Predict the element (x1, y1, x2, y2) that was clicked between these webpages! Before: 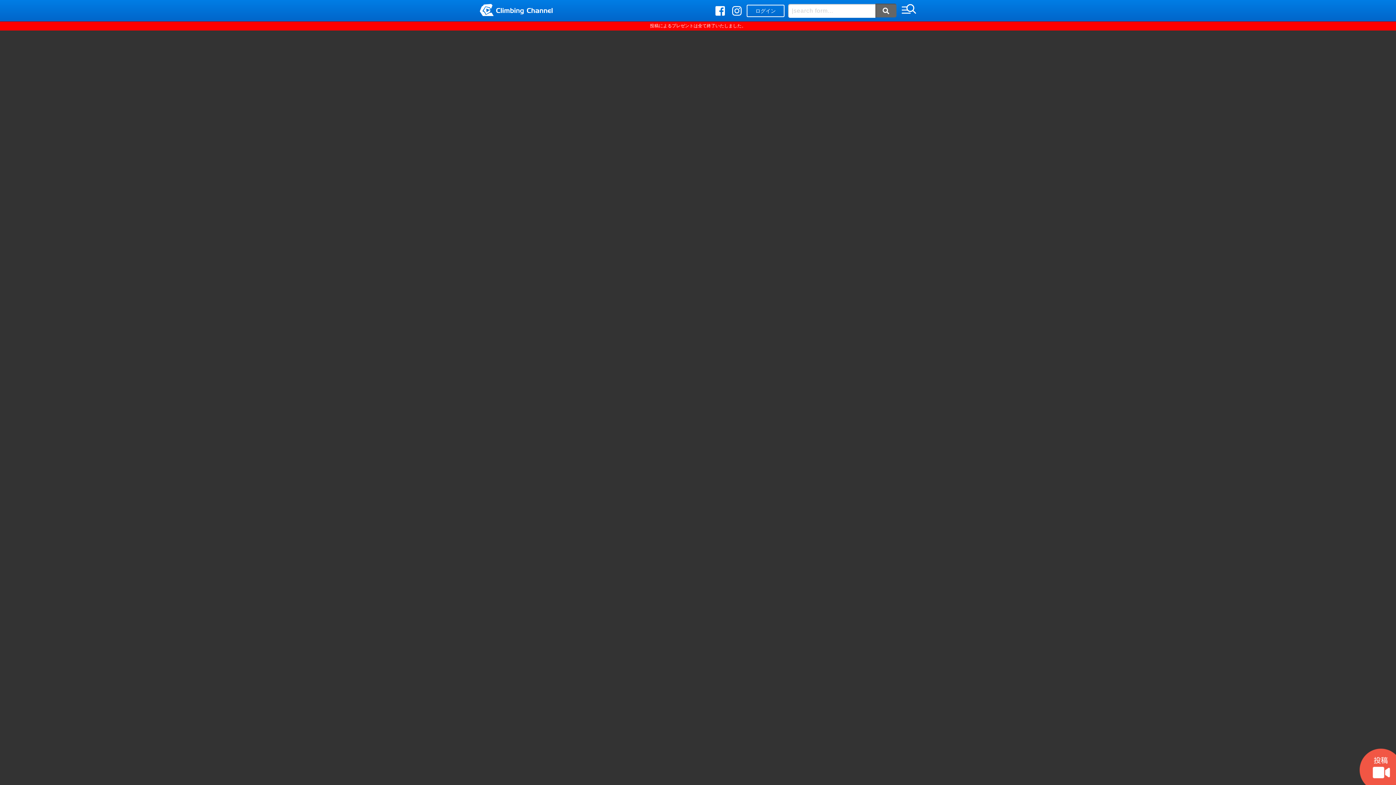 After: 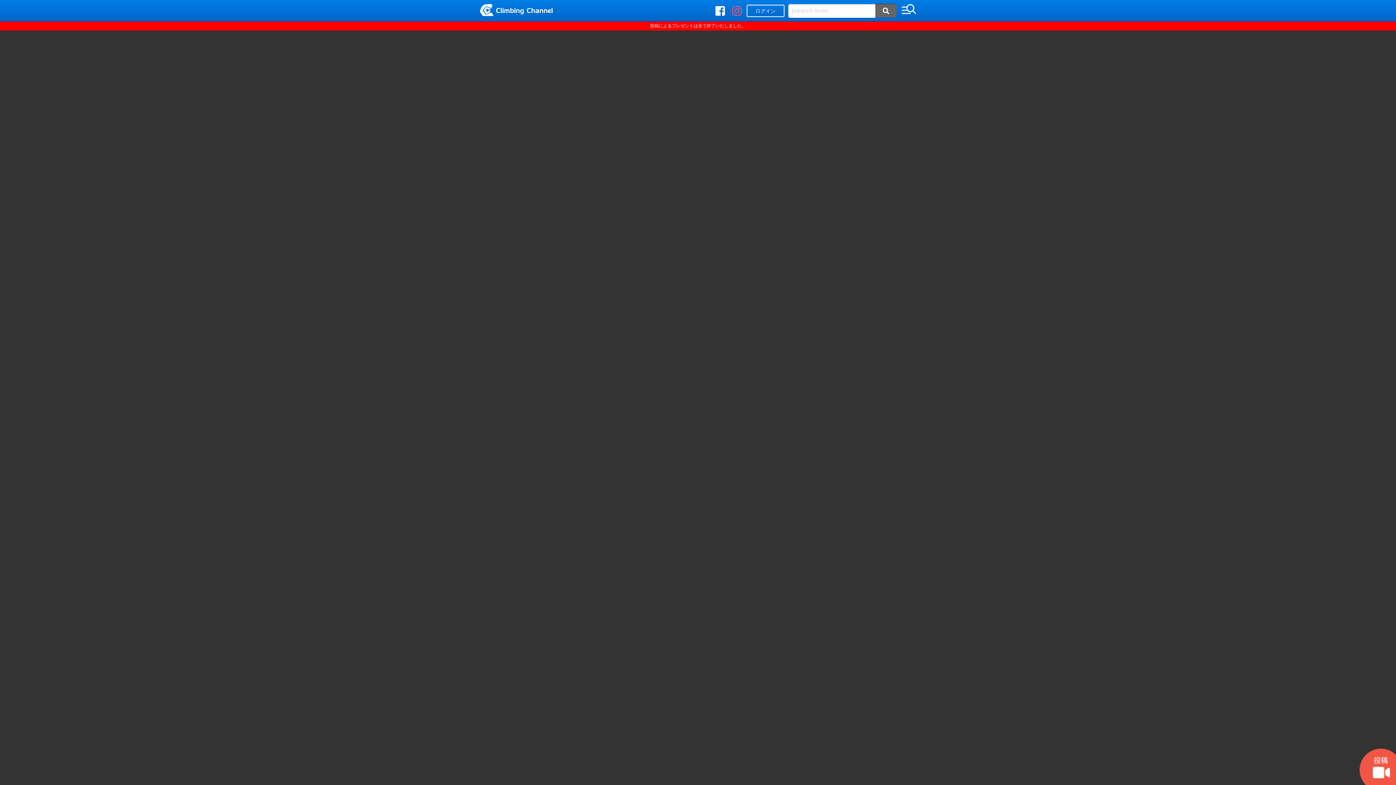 Action: bbox: (732, 5, 741, 16)